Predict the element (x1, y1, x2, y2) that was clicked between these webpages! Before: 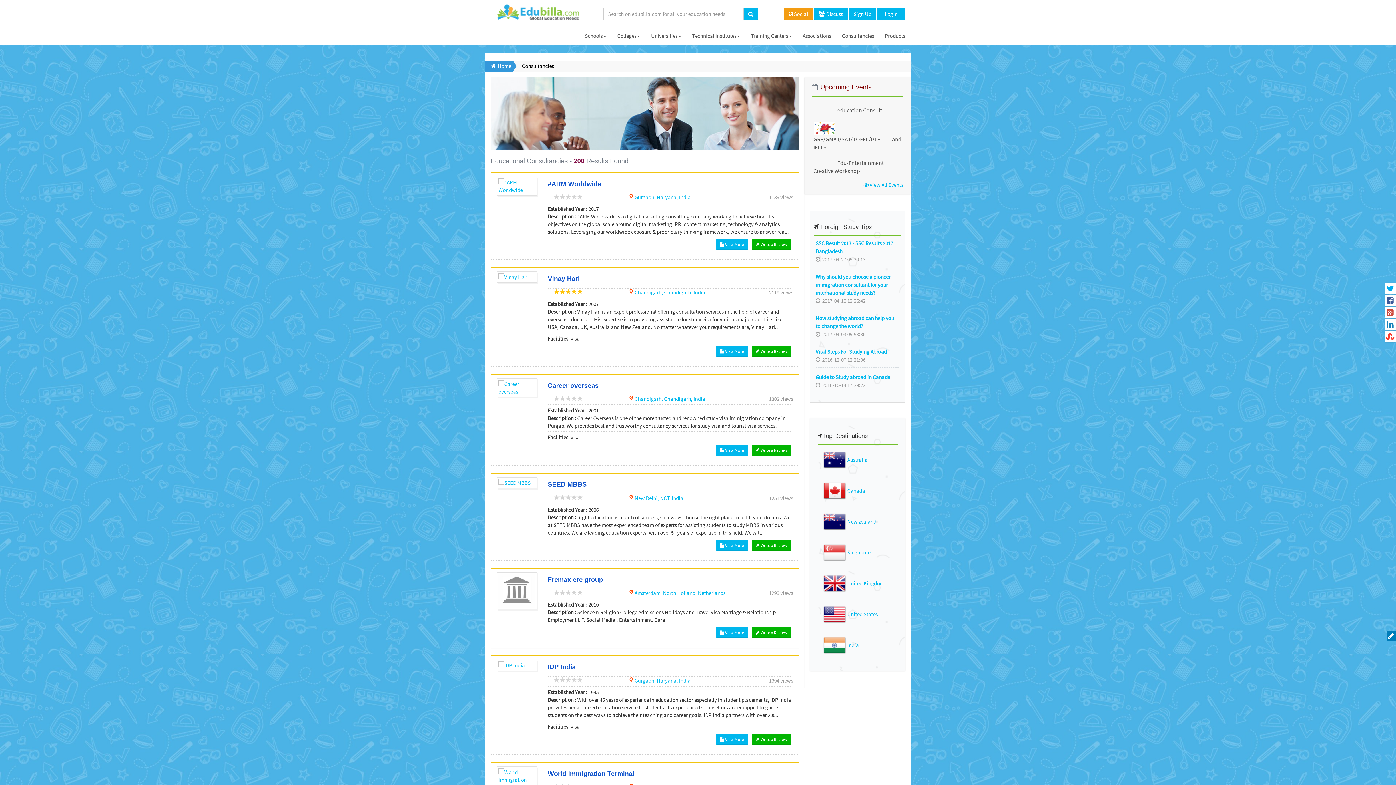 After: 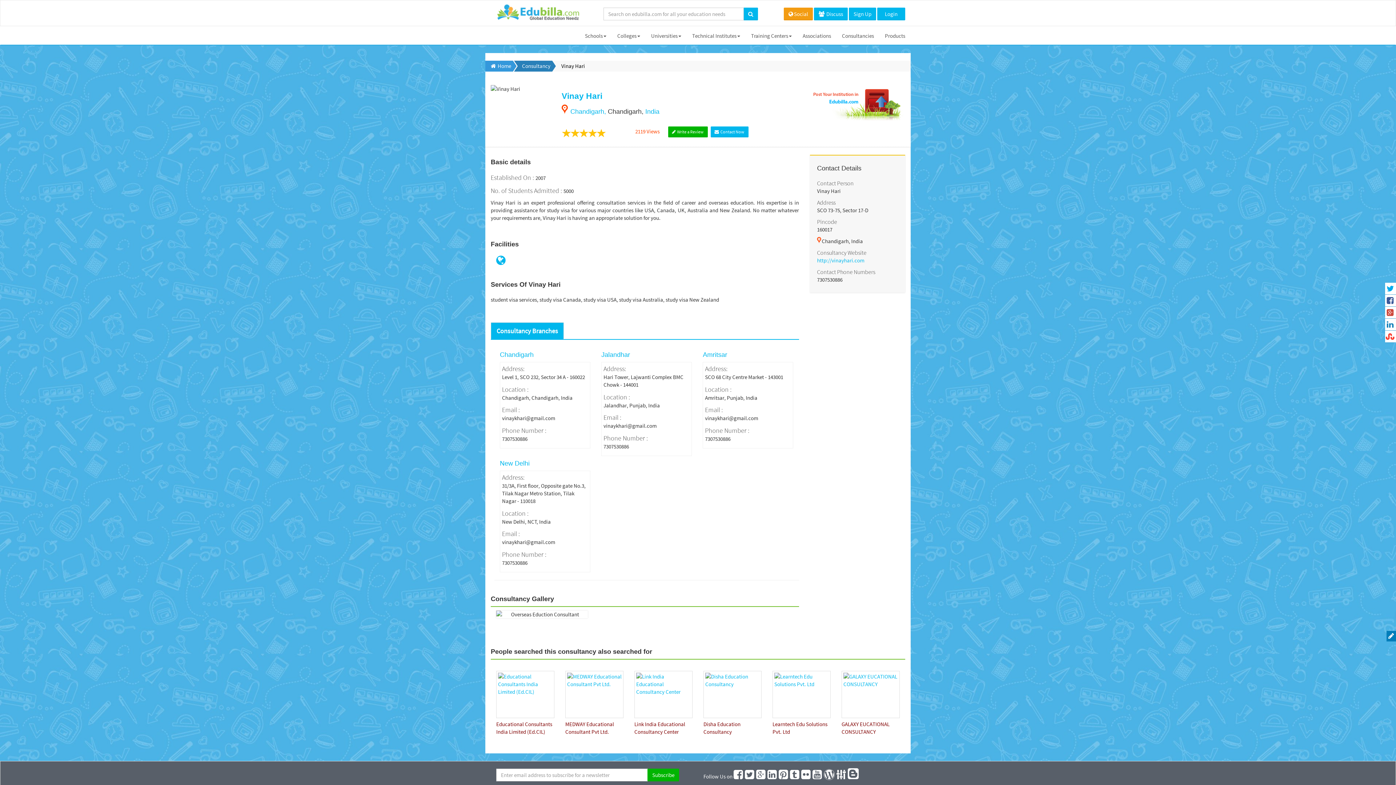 Action: bbox: (716, 346, 748, 357) label:  View More